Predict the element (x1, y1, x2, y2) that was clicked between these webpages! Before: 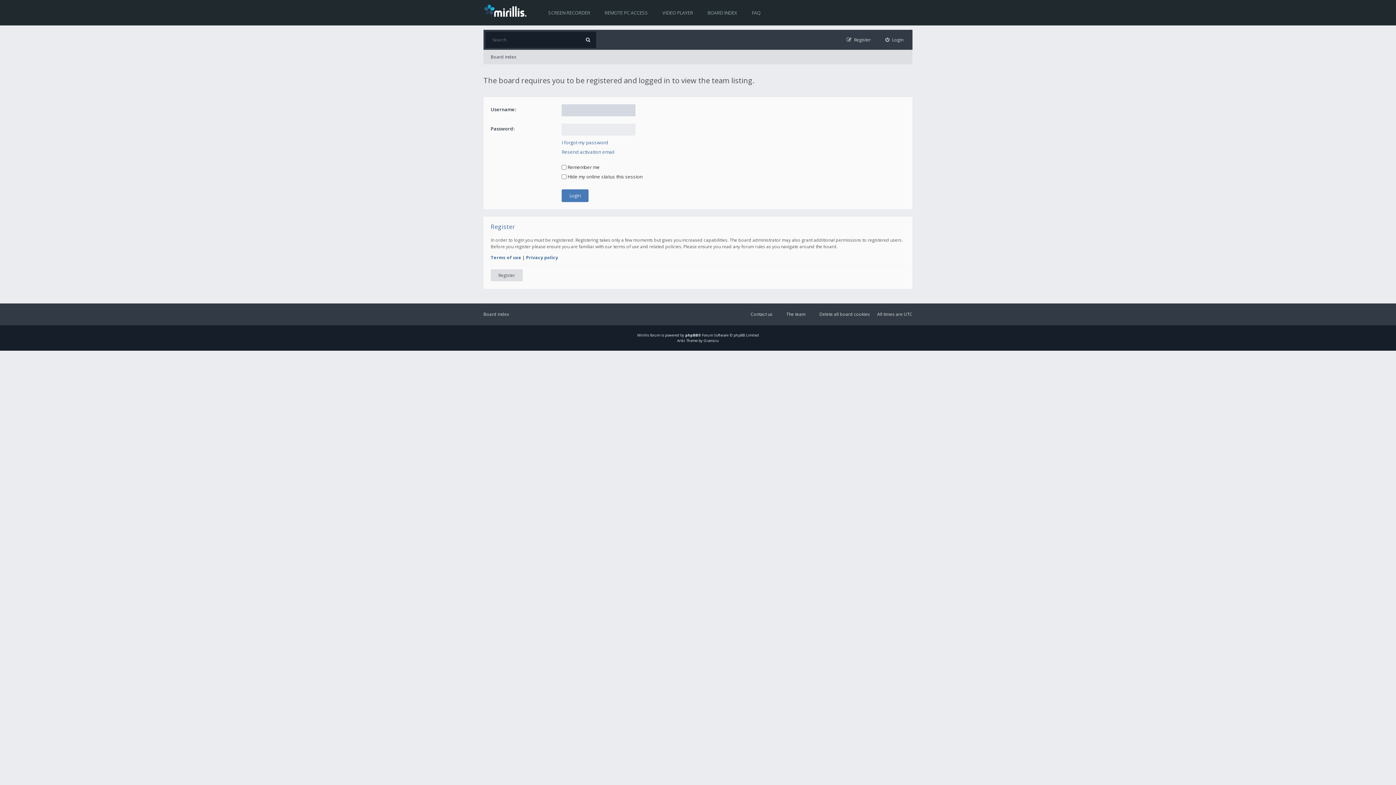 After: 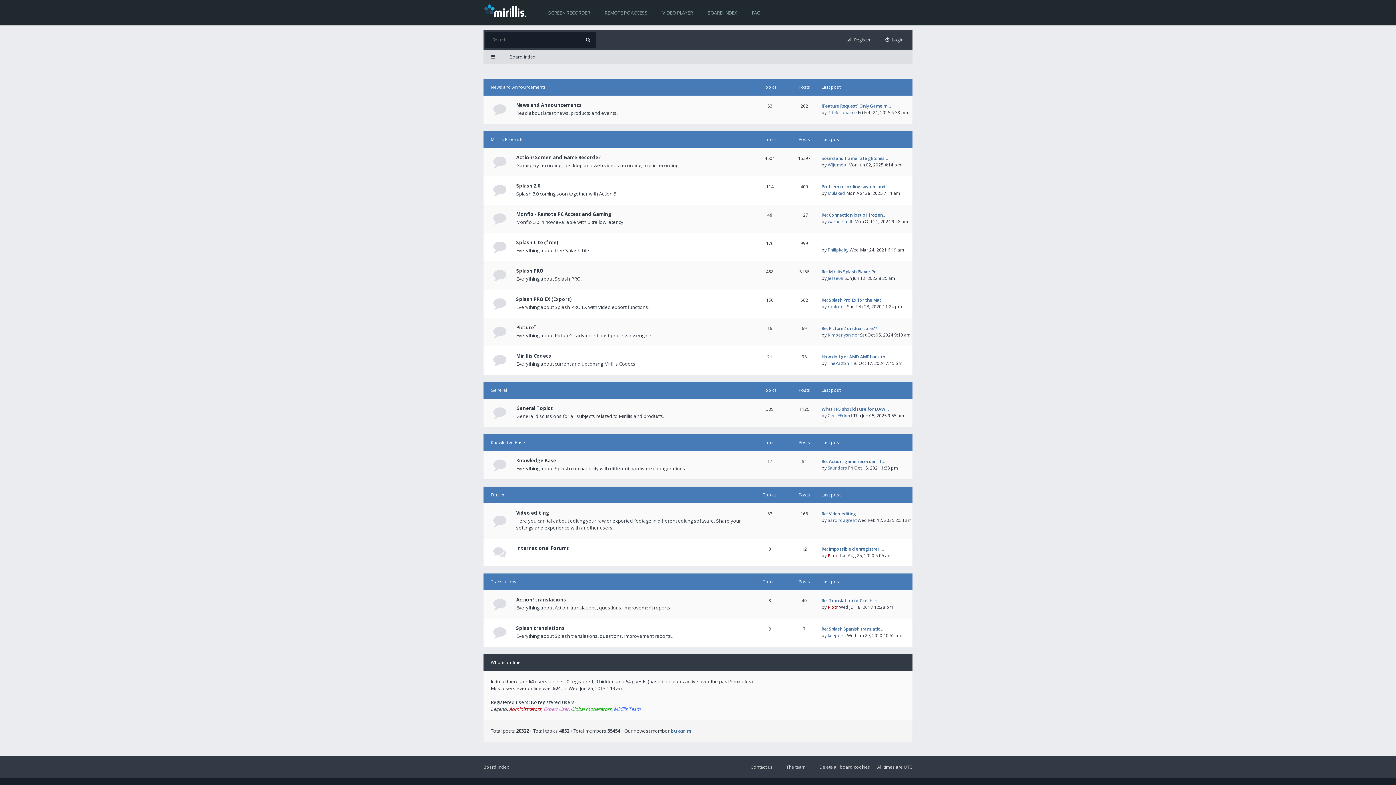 Action: bbox: (483, 310, 509, 318) label: Board index